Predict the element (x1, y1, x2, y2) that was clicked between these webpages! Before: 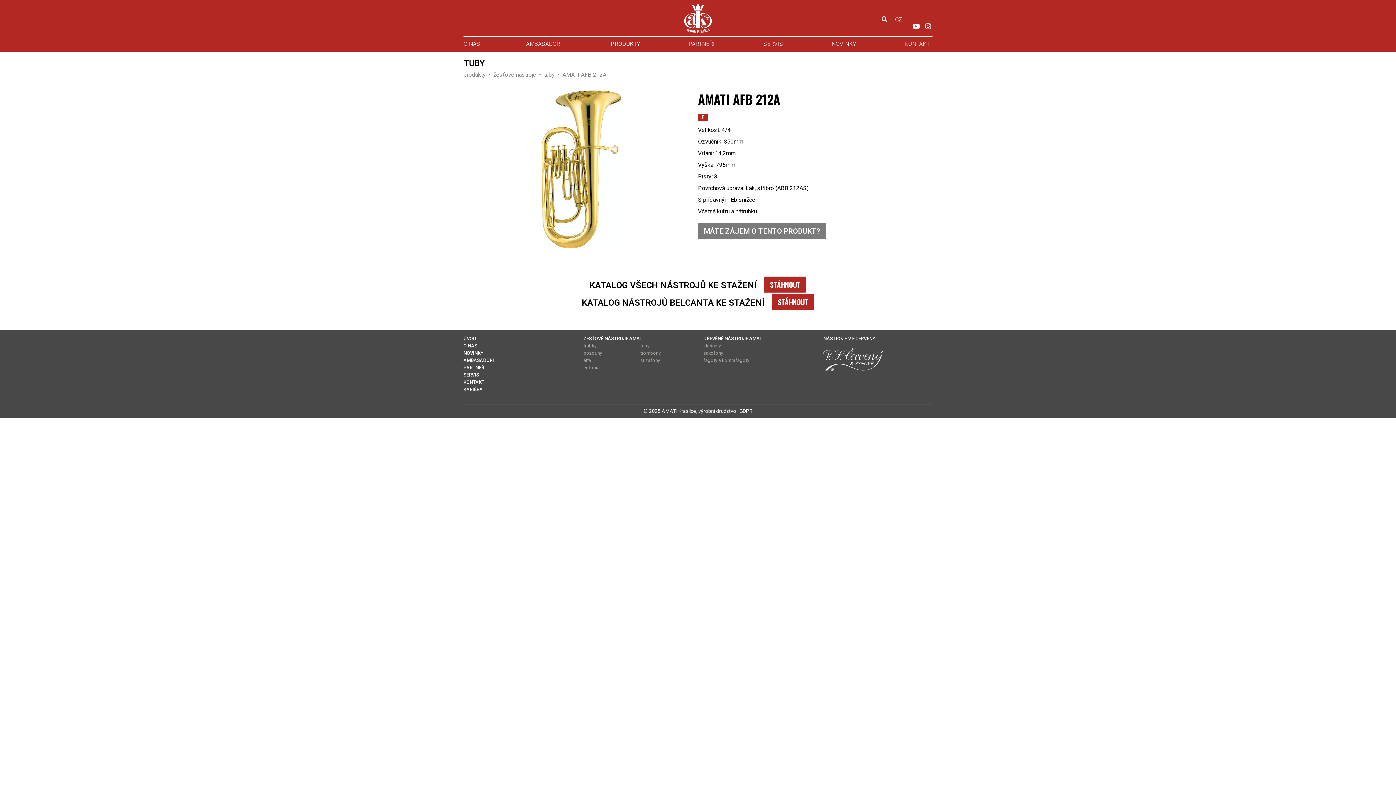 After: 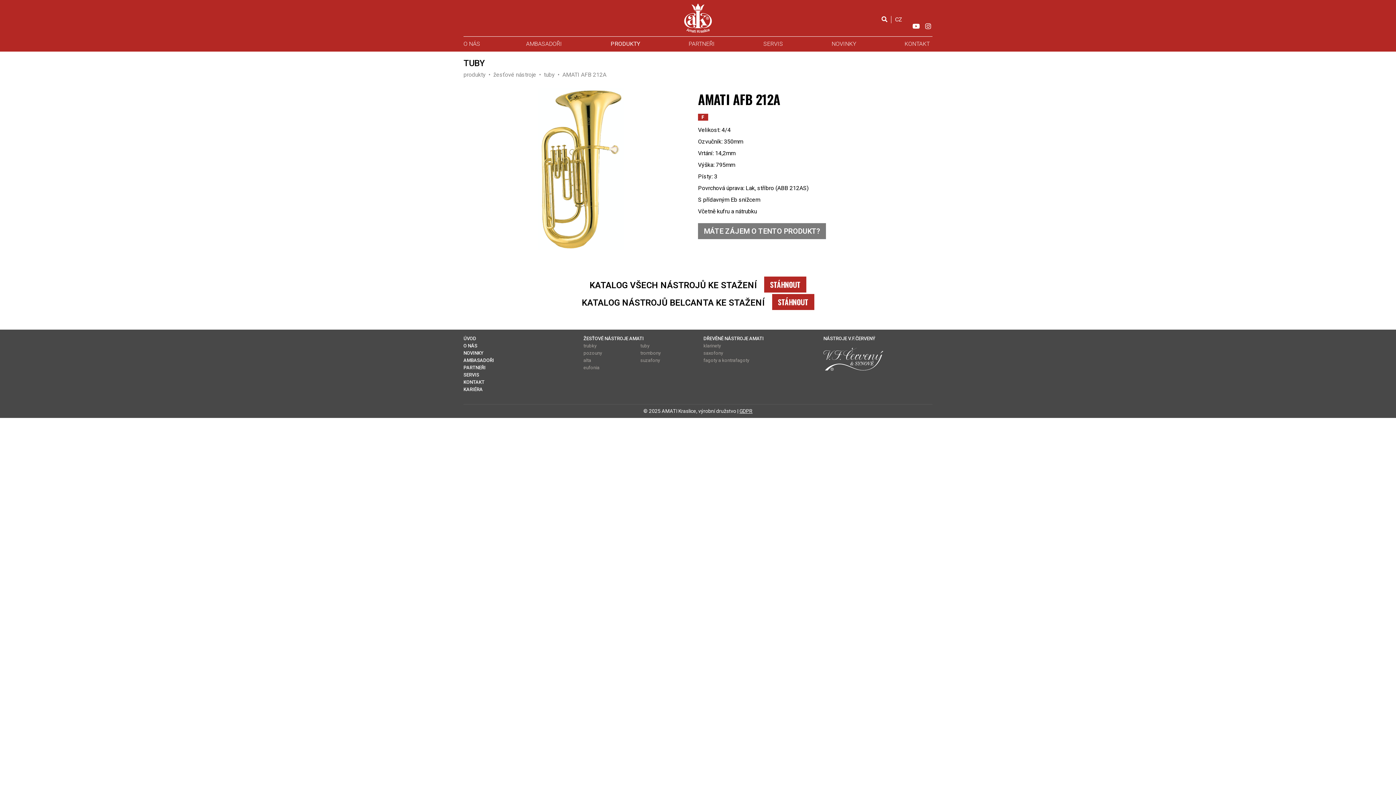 Action: bbox: (739, 408, 752, 414) label: GDPR